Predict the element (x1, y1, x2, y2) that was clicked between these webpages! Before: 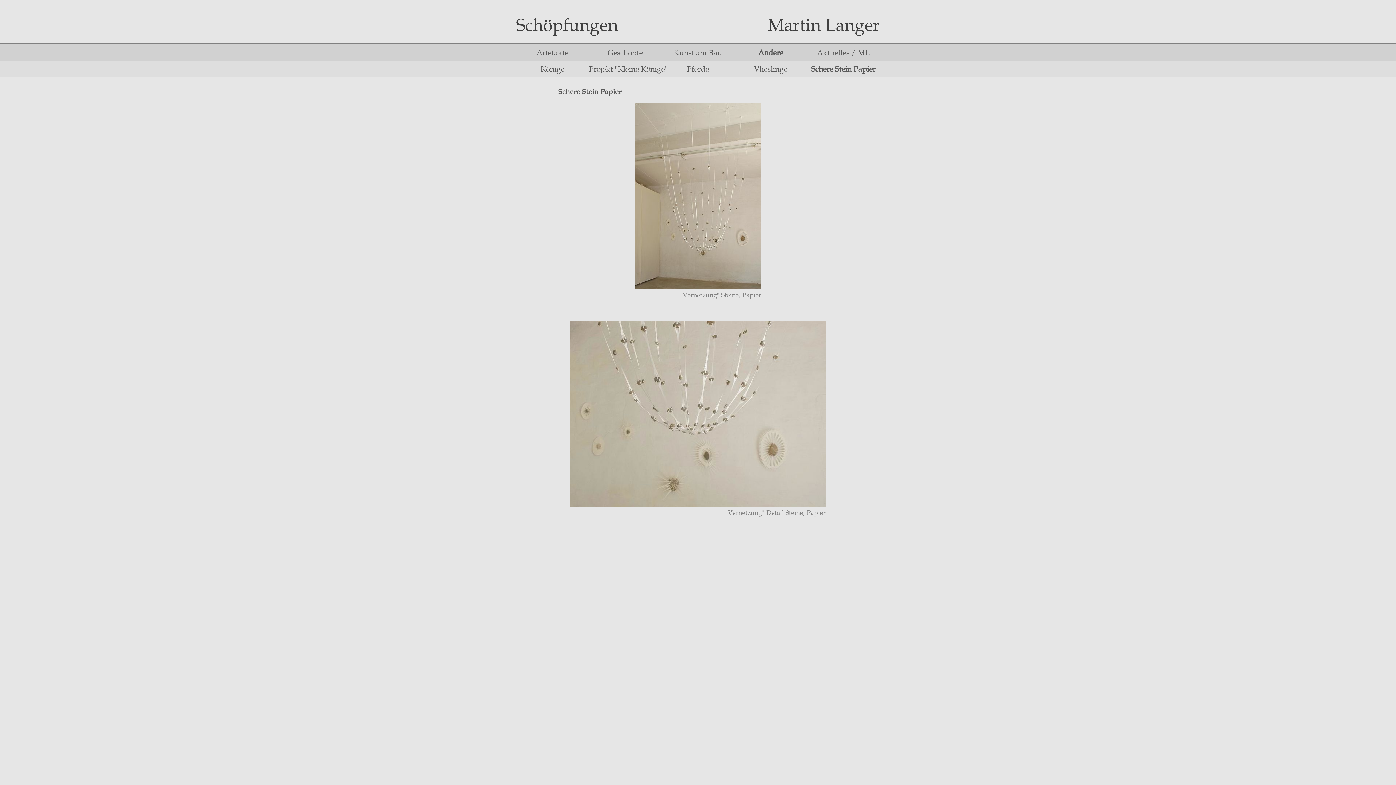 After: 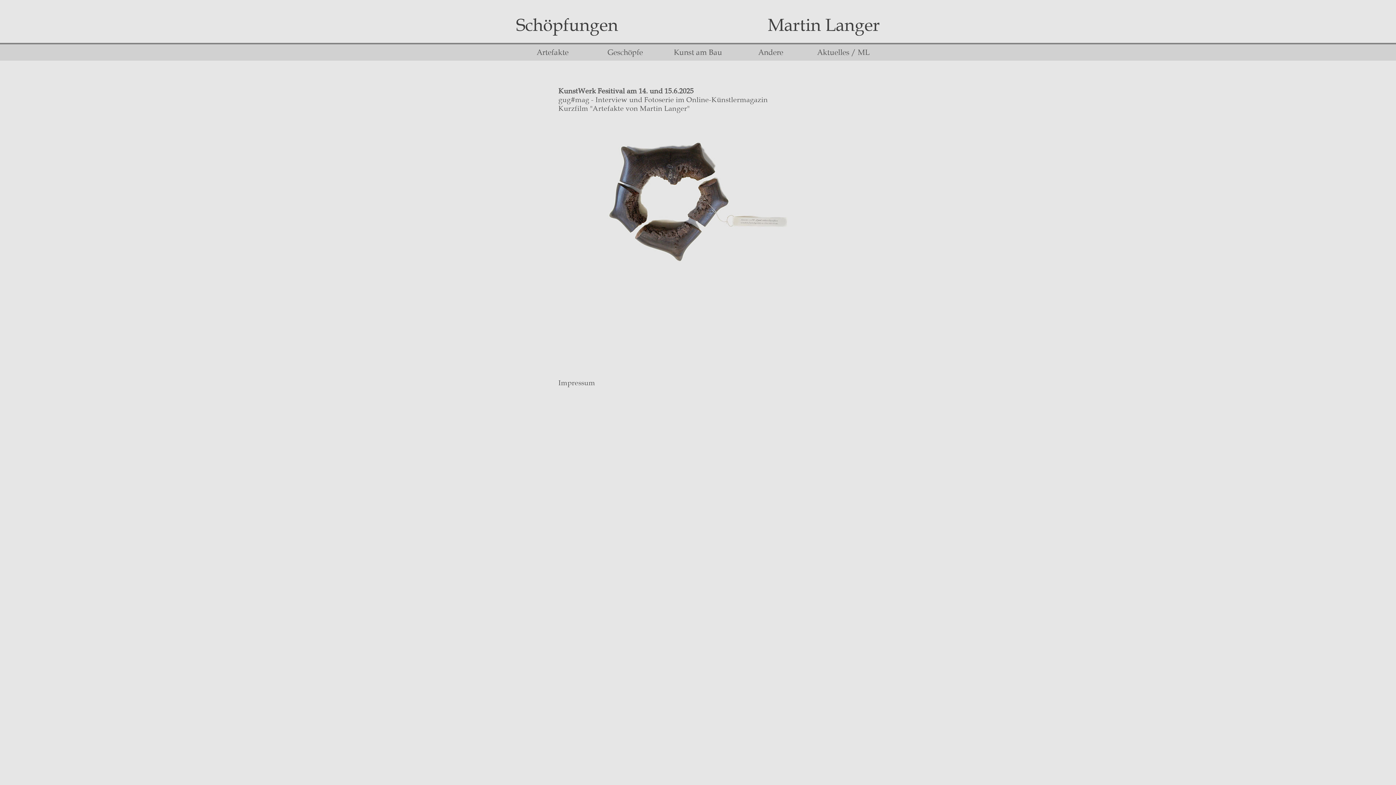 Action: bbox: (516, 14, 618, 35) label: Martin Langer
Schöpfungen